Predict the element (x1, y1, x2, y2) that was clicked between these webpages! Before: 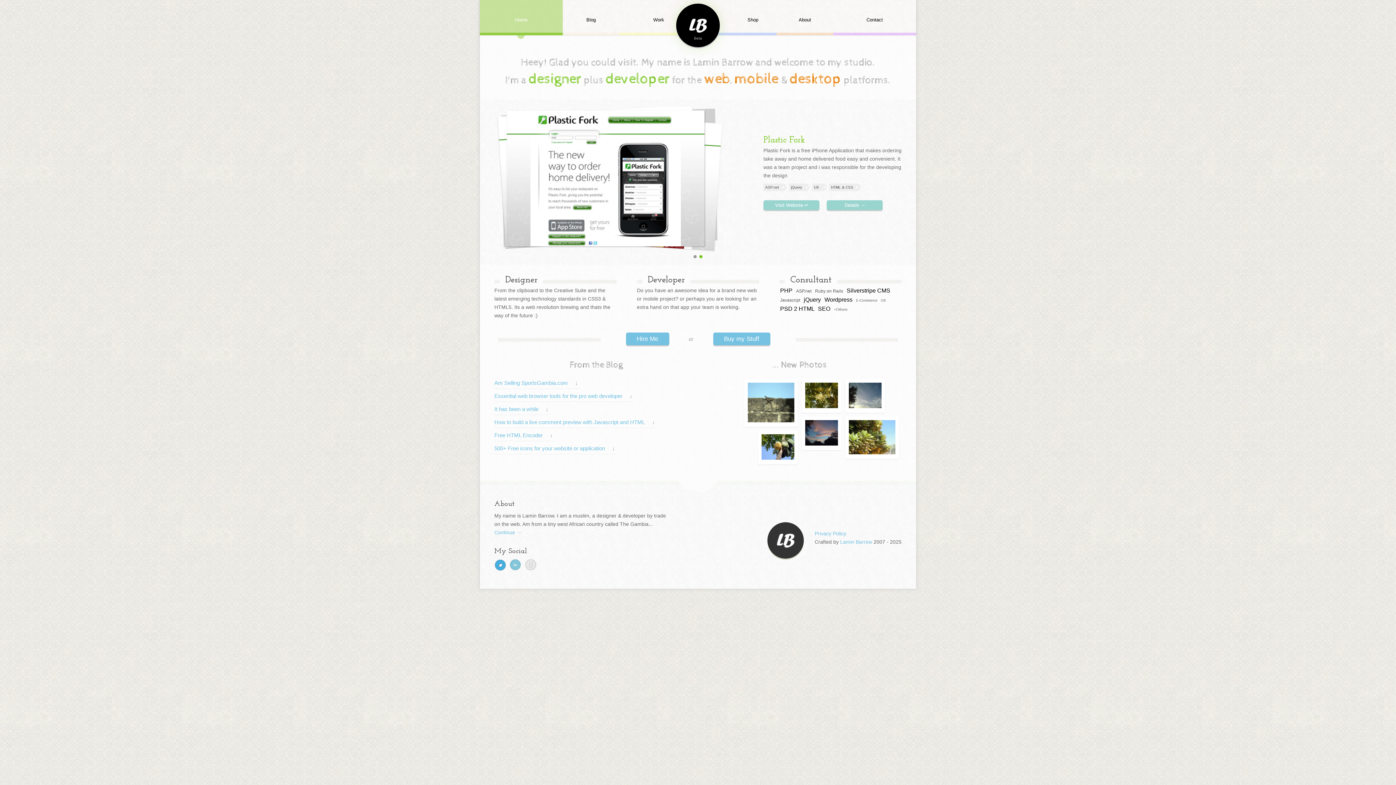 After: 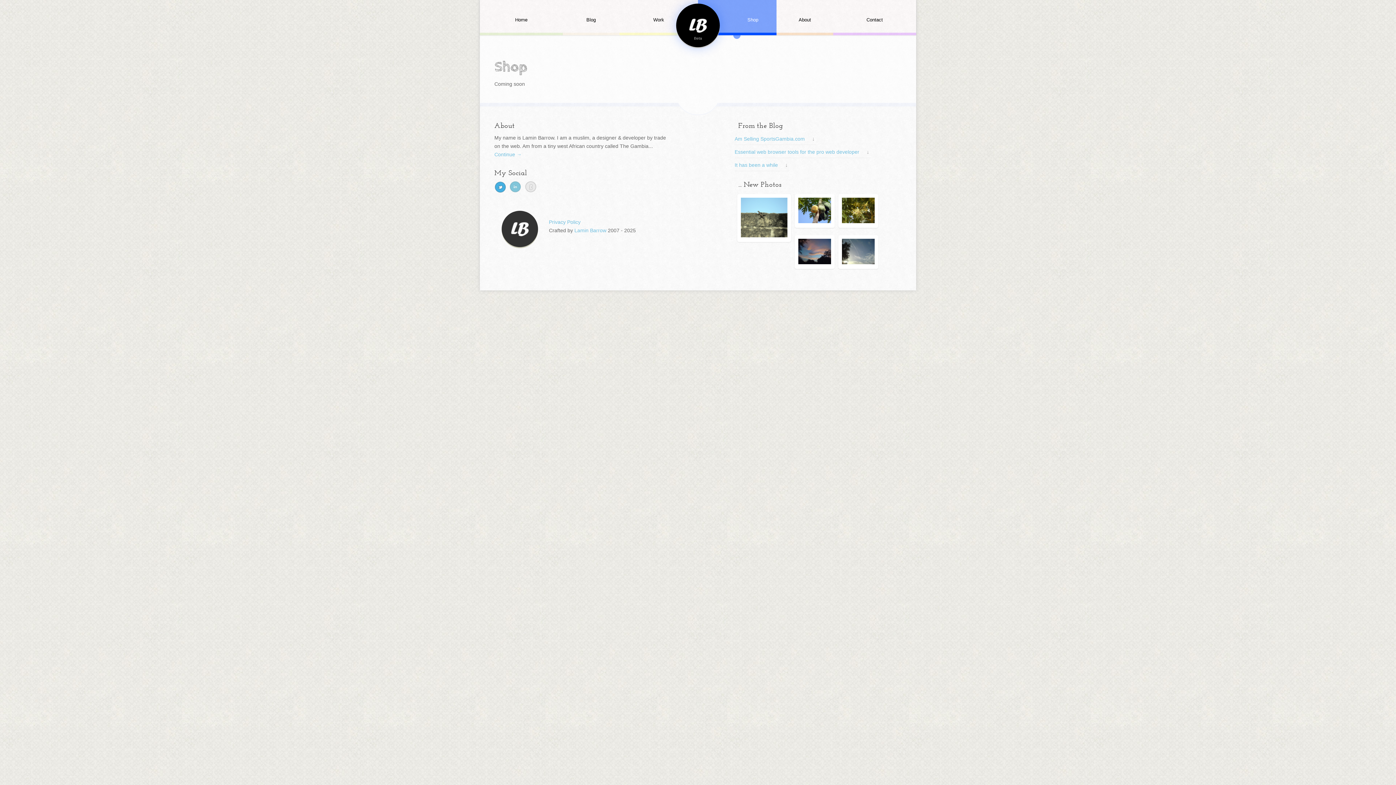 Action: bbox: (698, 0, 776, 35) label: Shop